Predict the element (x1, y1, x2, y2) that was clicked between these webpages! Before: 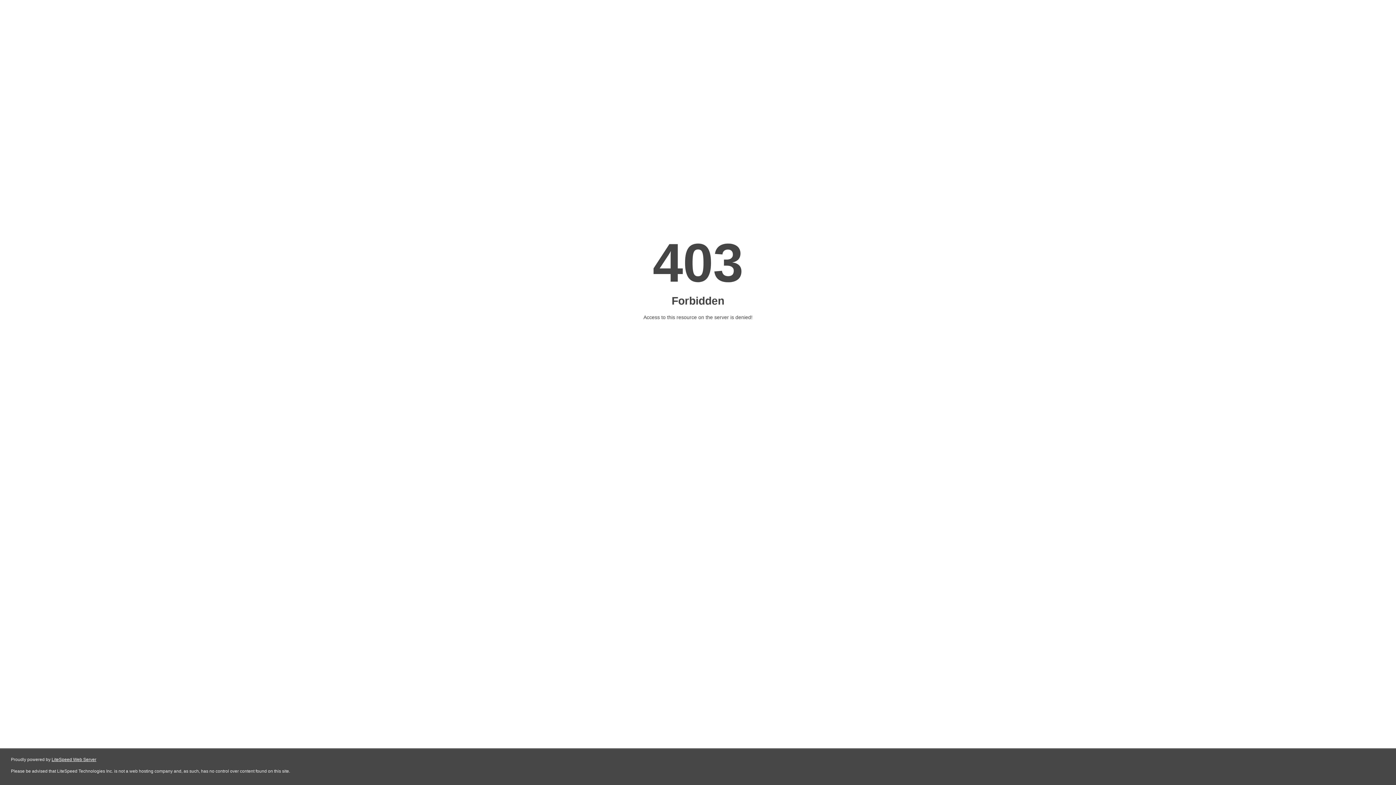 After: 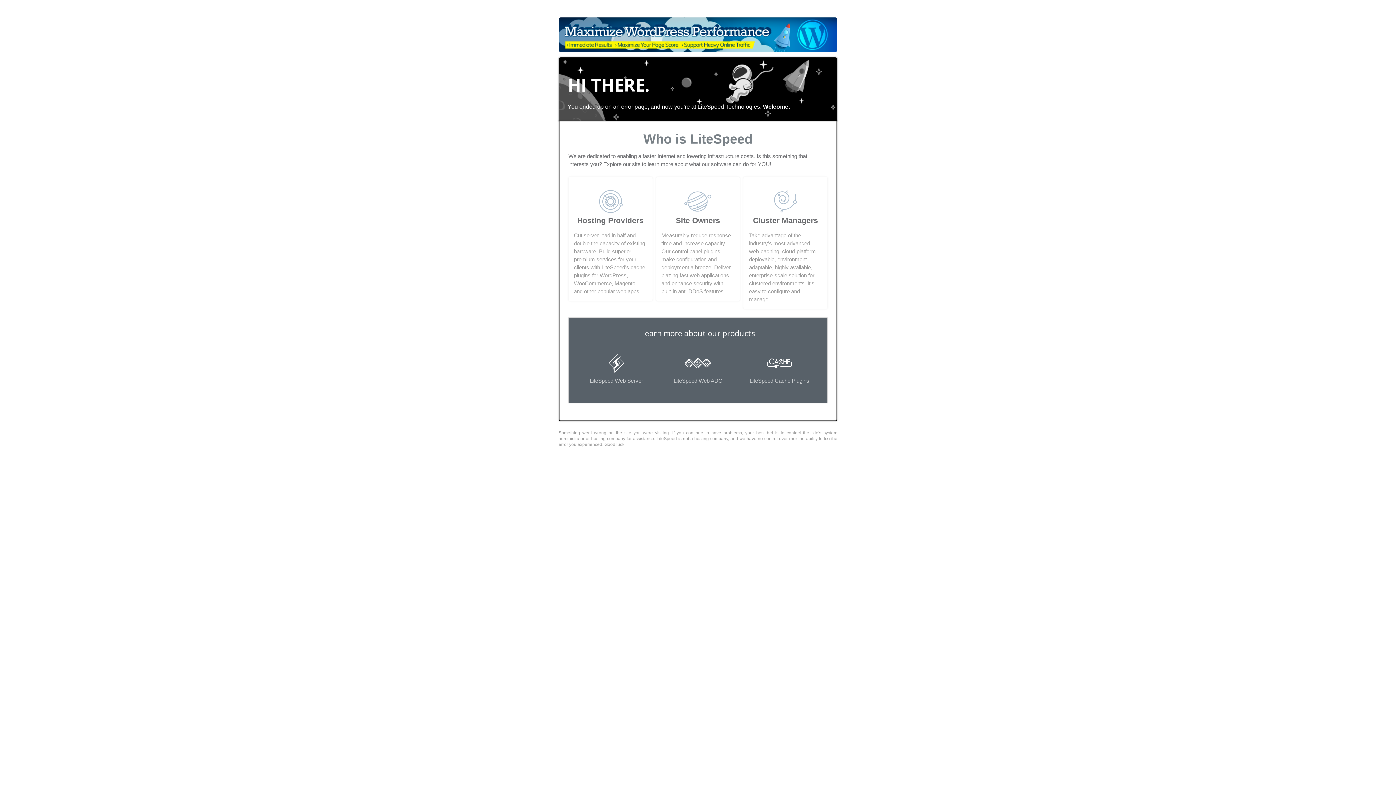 Action: bbox: (51, 757, 96, 762) label: LiteSpeed Web Server